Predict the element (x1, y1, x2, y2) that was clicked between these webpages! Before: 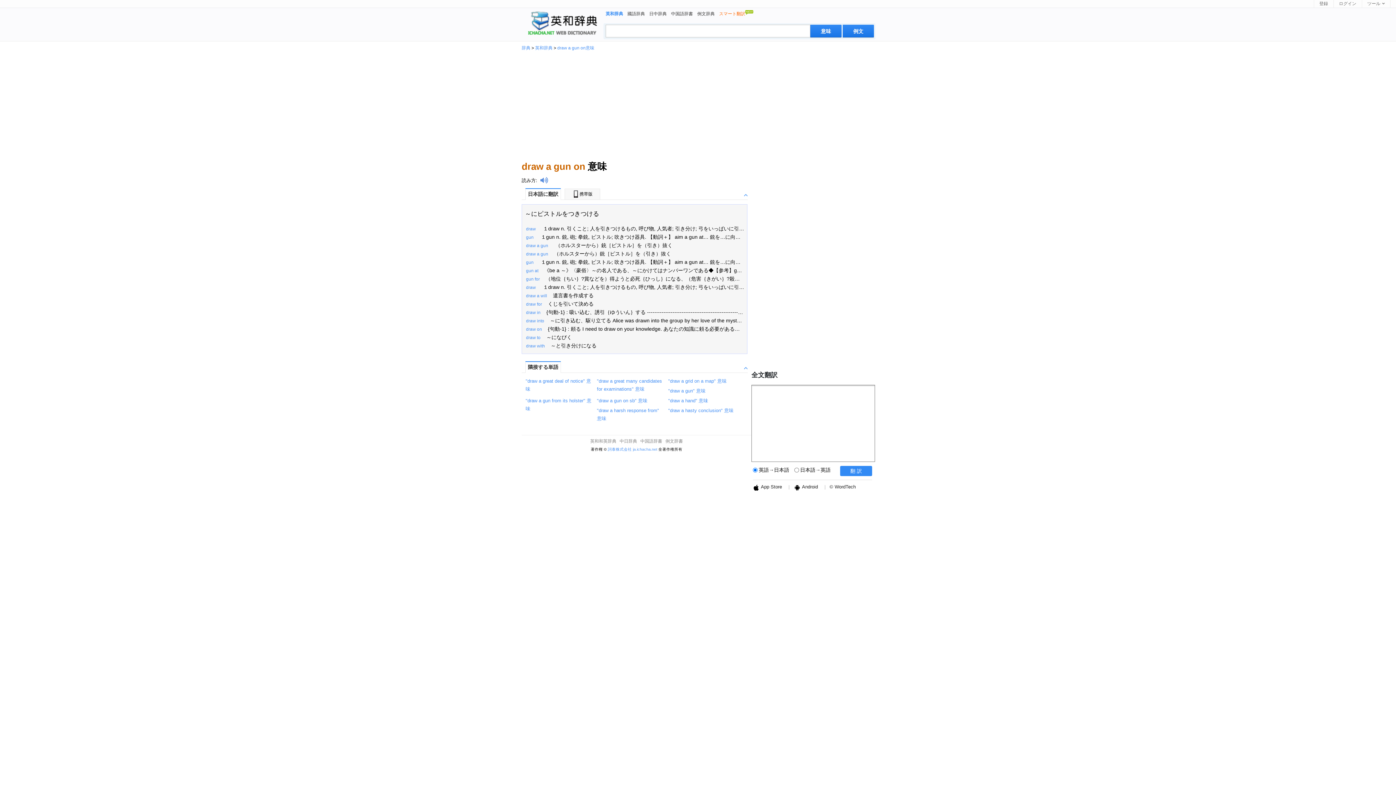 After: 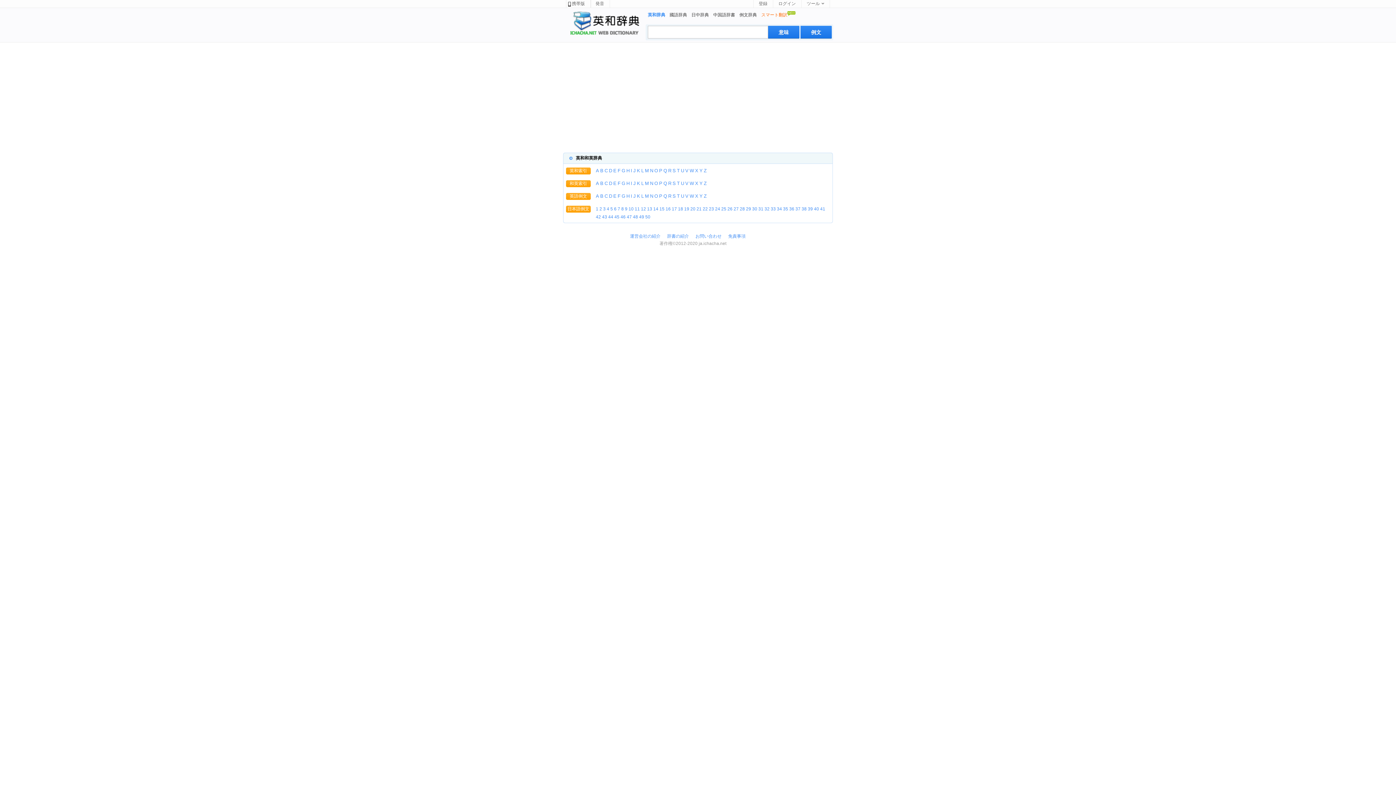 Action: bbox: (590, 438, 616, 443) label: 英和和英辞典